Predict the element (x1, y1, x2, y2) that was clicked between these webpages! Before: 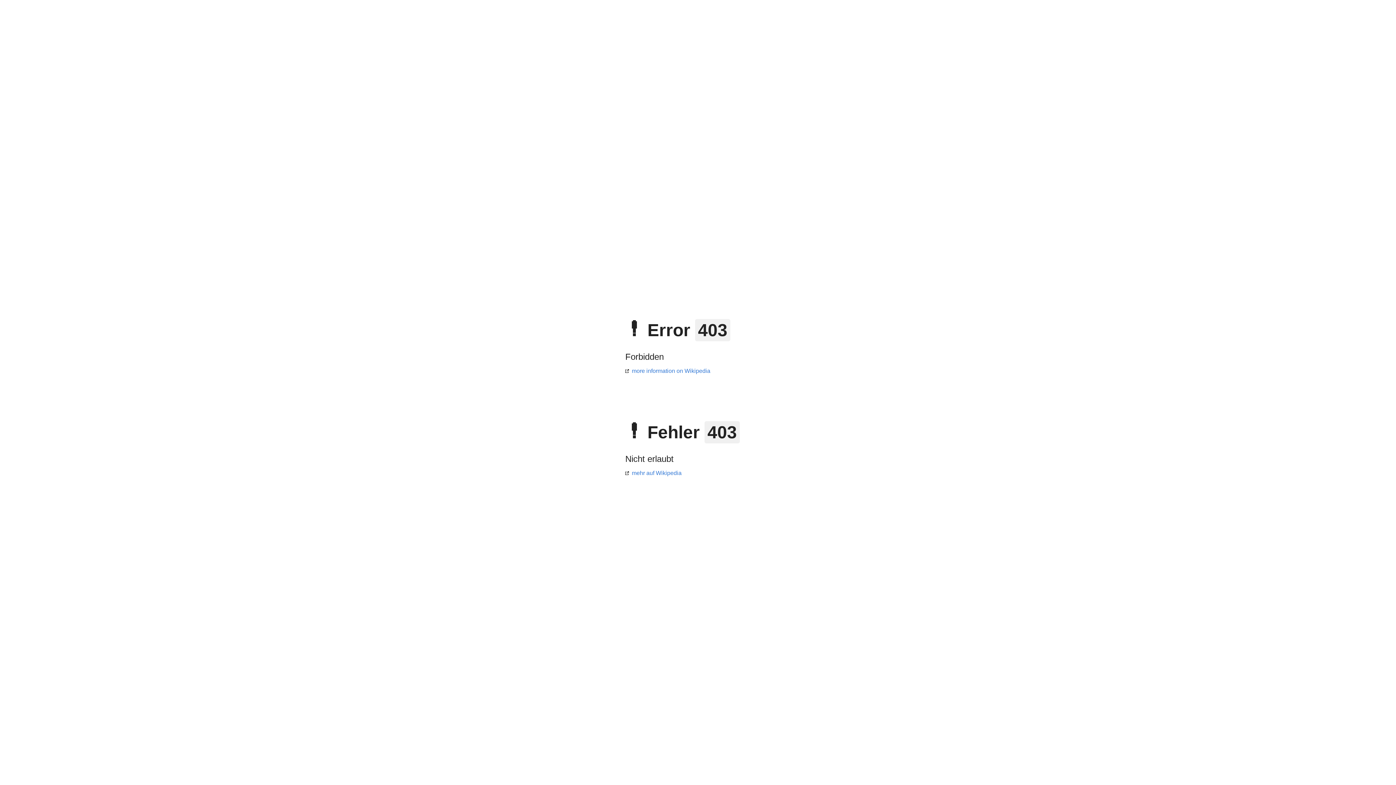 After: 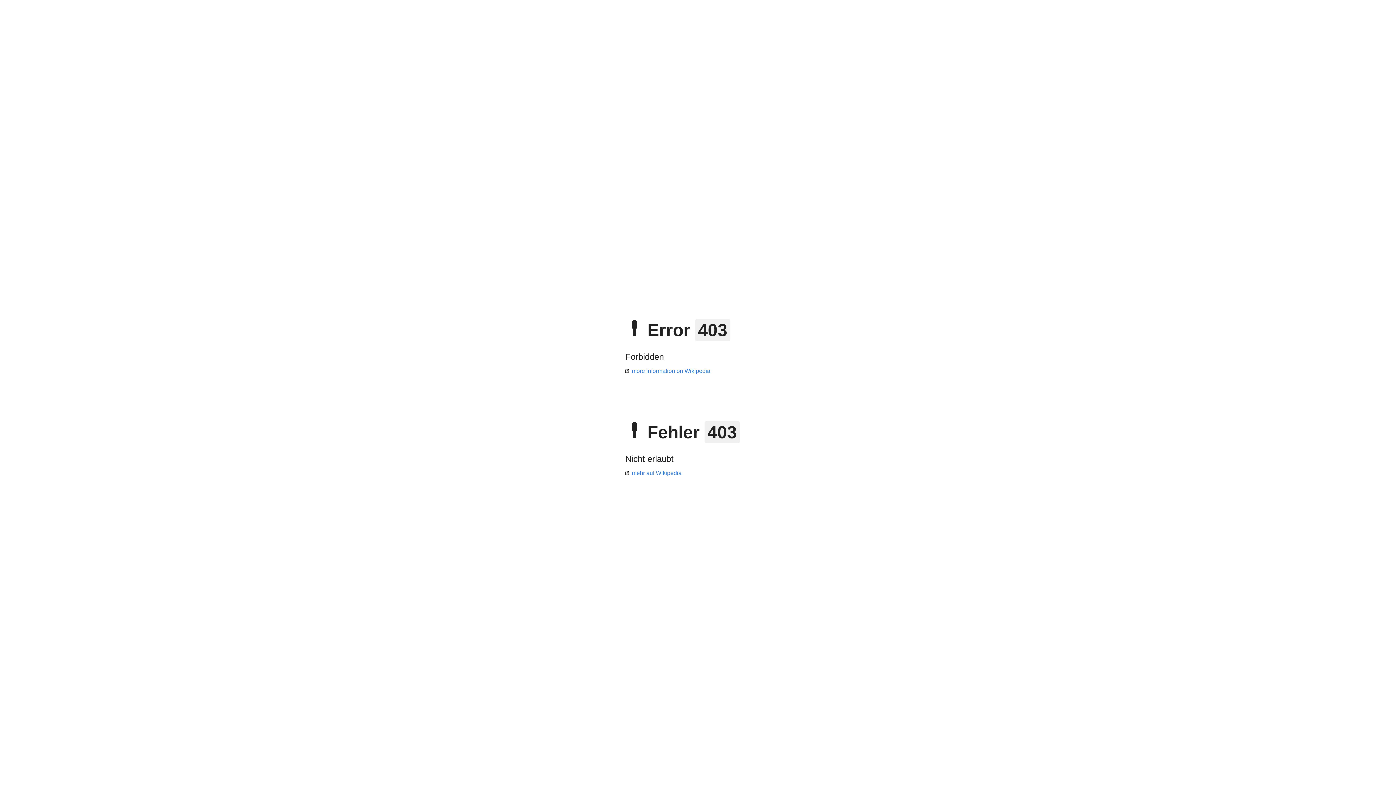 Action: bbox: (625, 470, 681, 476) label: mehr auf Wikipedia